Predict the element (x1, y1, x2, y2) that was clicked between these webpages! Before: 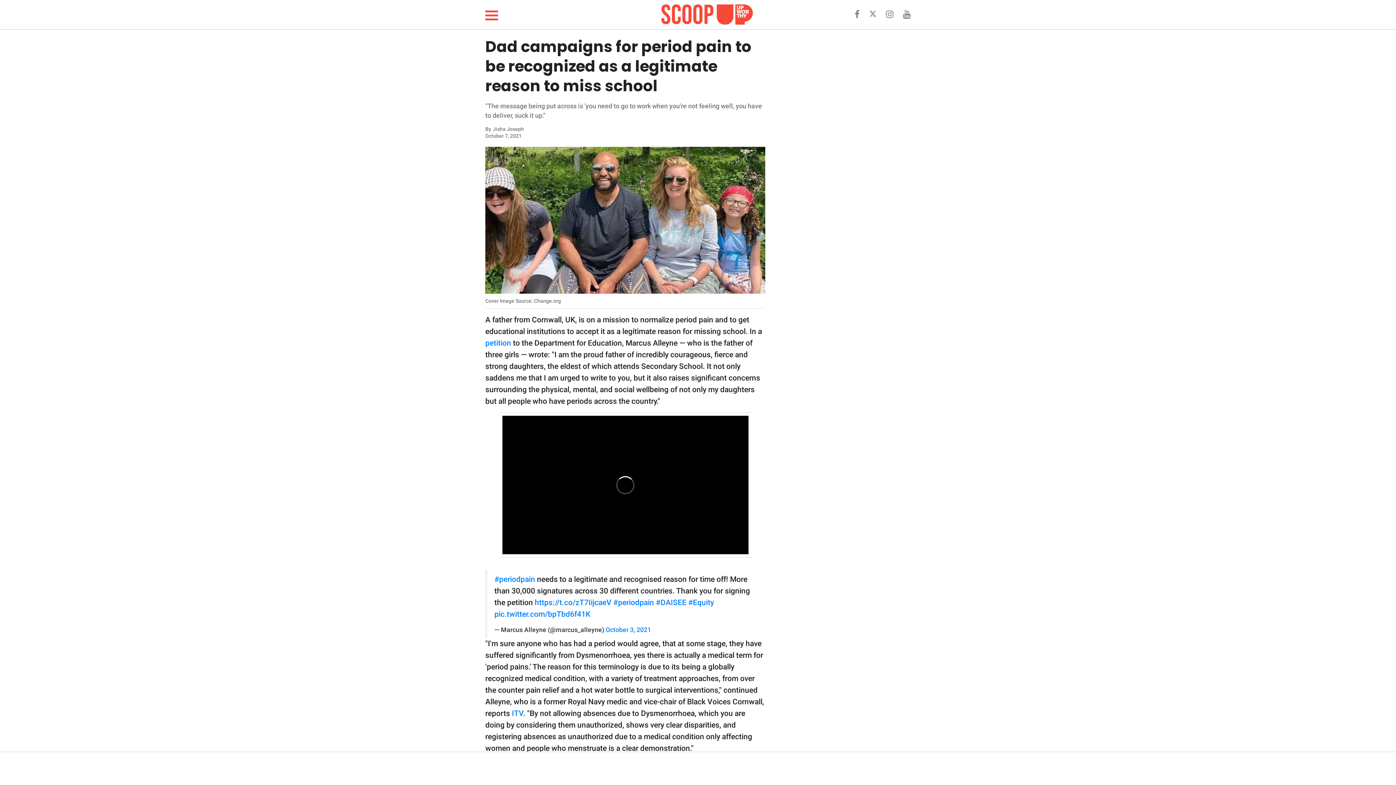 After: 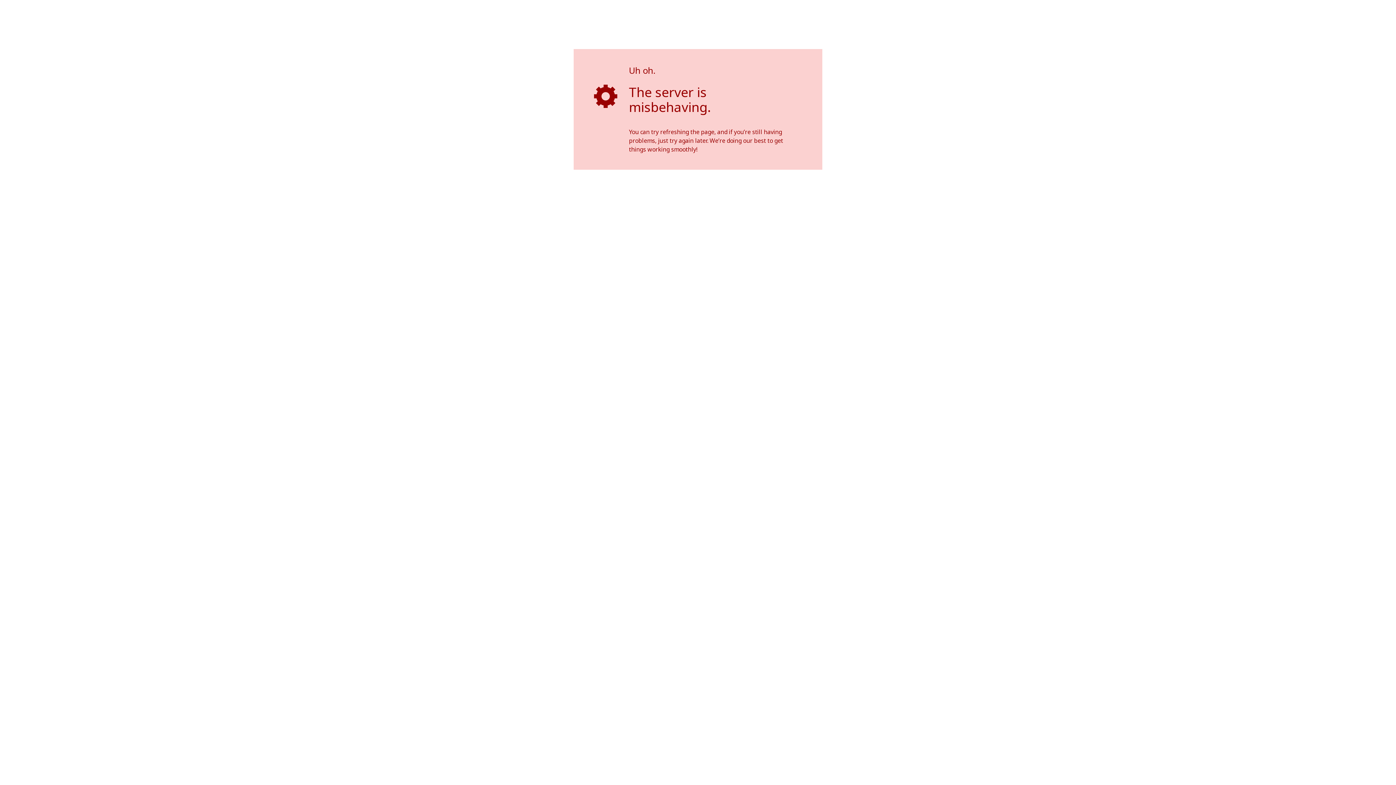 Action: label: petition bbox: (485, 339, 511, 347)